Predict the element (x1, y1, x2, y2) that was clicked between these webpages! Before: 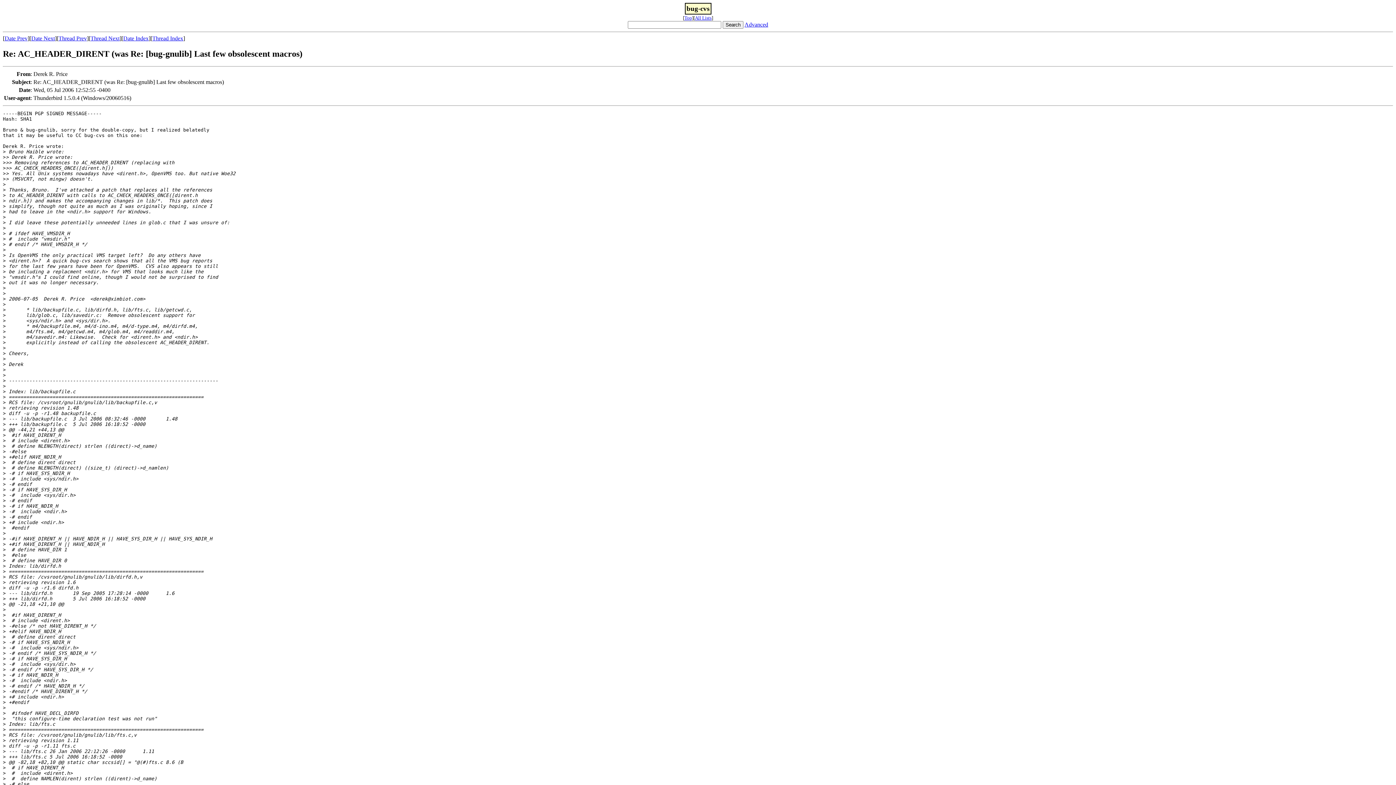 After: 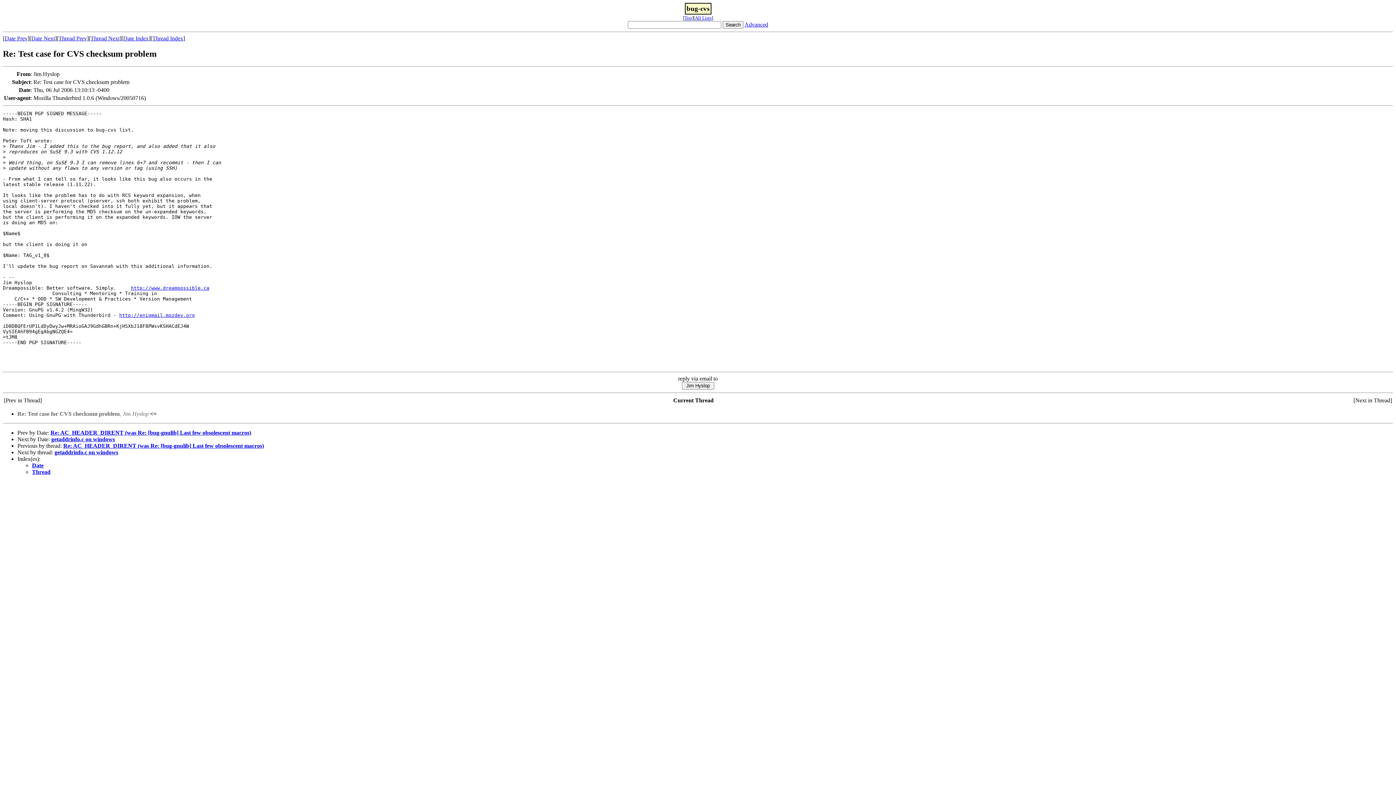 Action: label: Date Next bbox: (31, 35, 54, 41)